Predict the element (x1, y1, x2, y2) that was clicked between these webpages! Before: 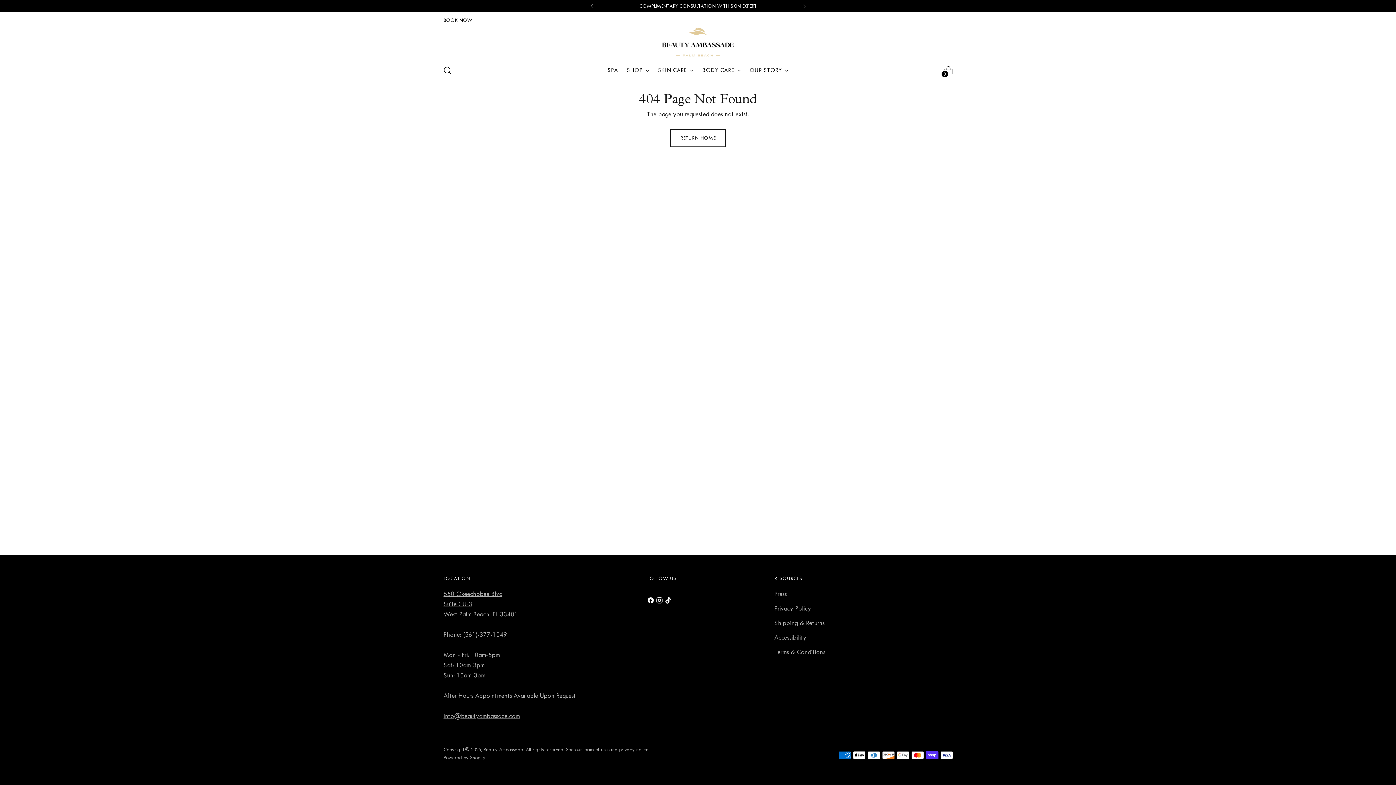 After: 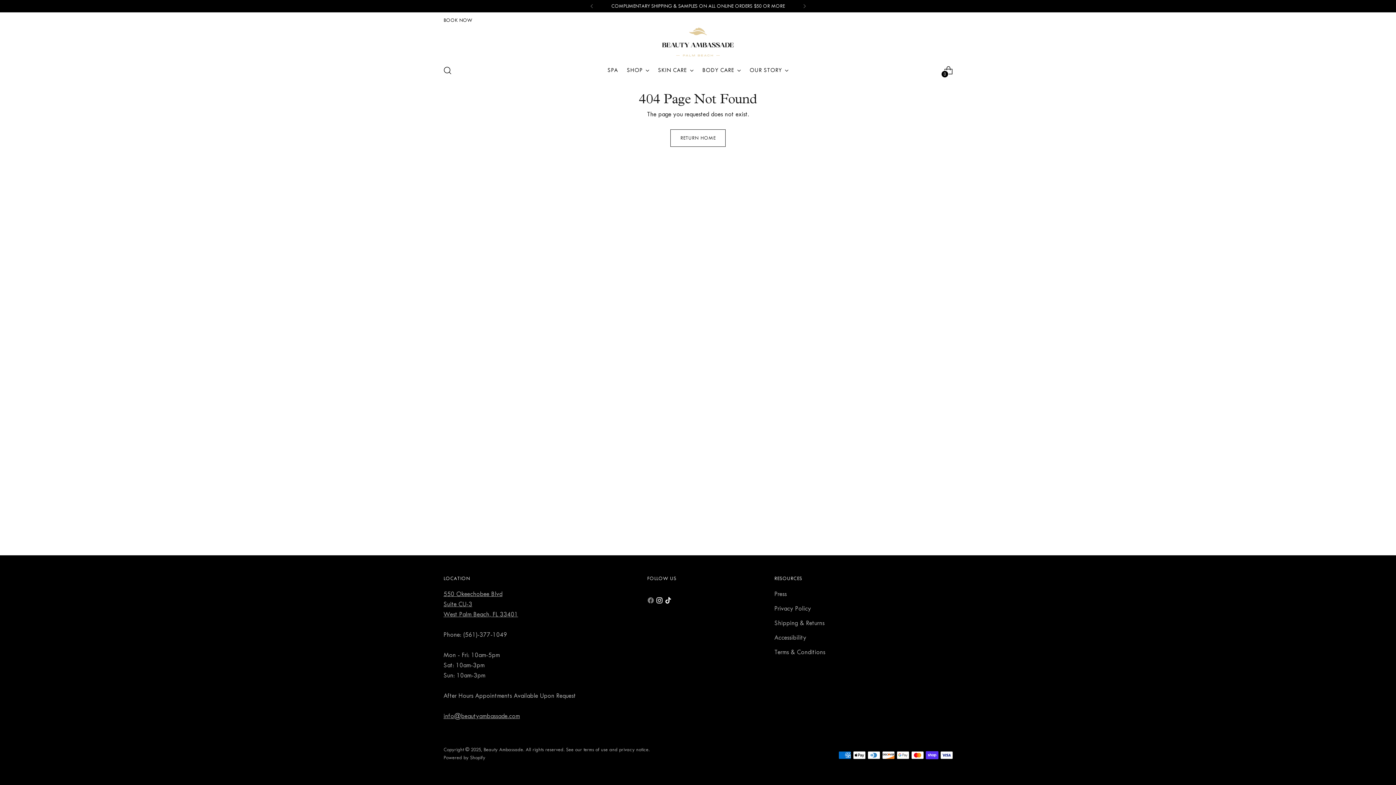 Action: bbox: (647, 597, 656, 607)